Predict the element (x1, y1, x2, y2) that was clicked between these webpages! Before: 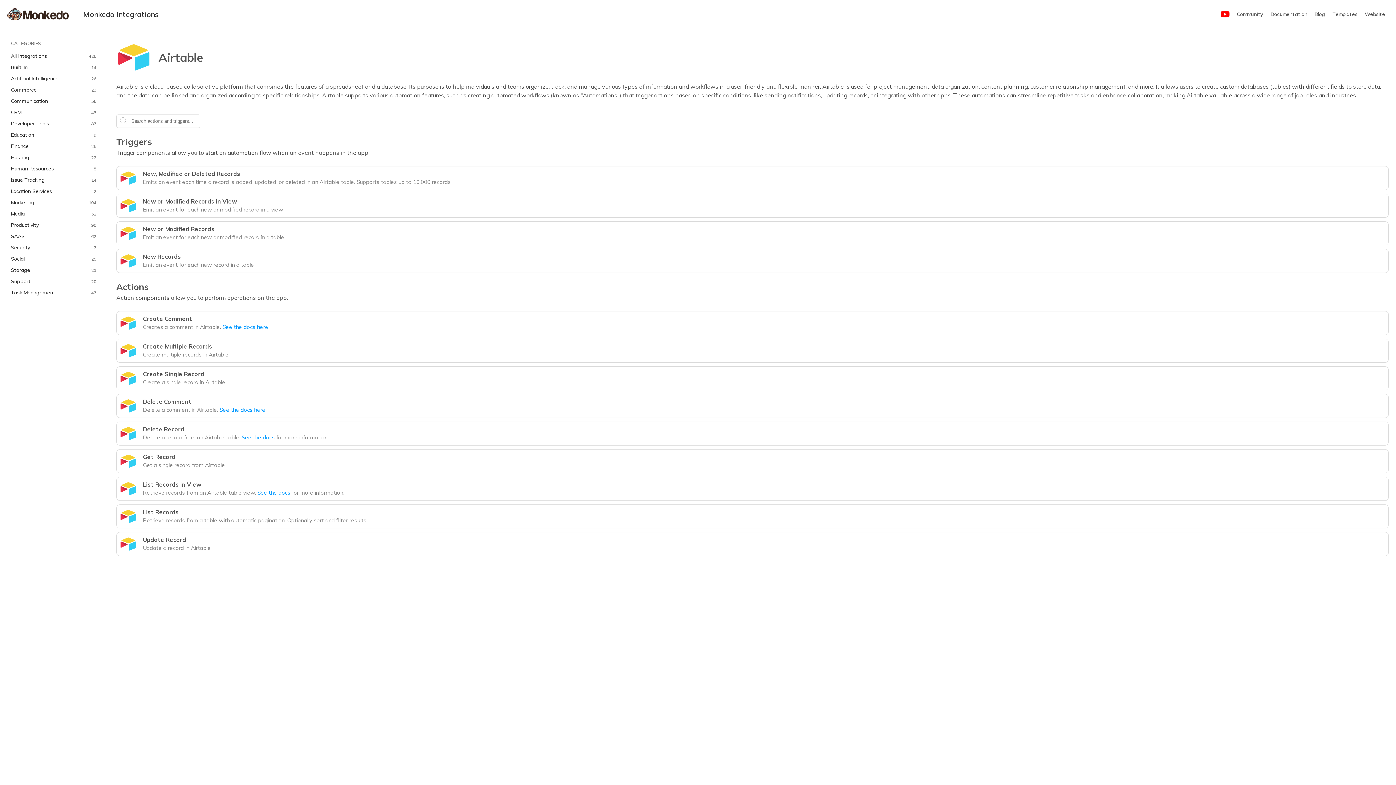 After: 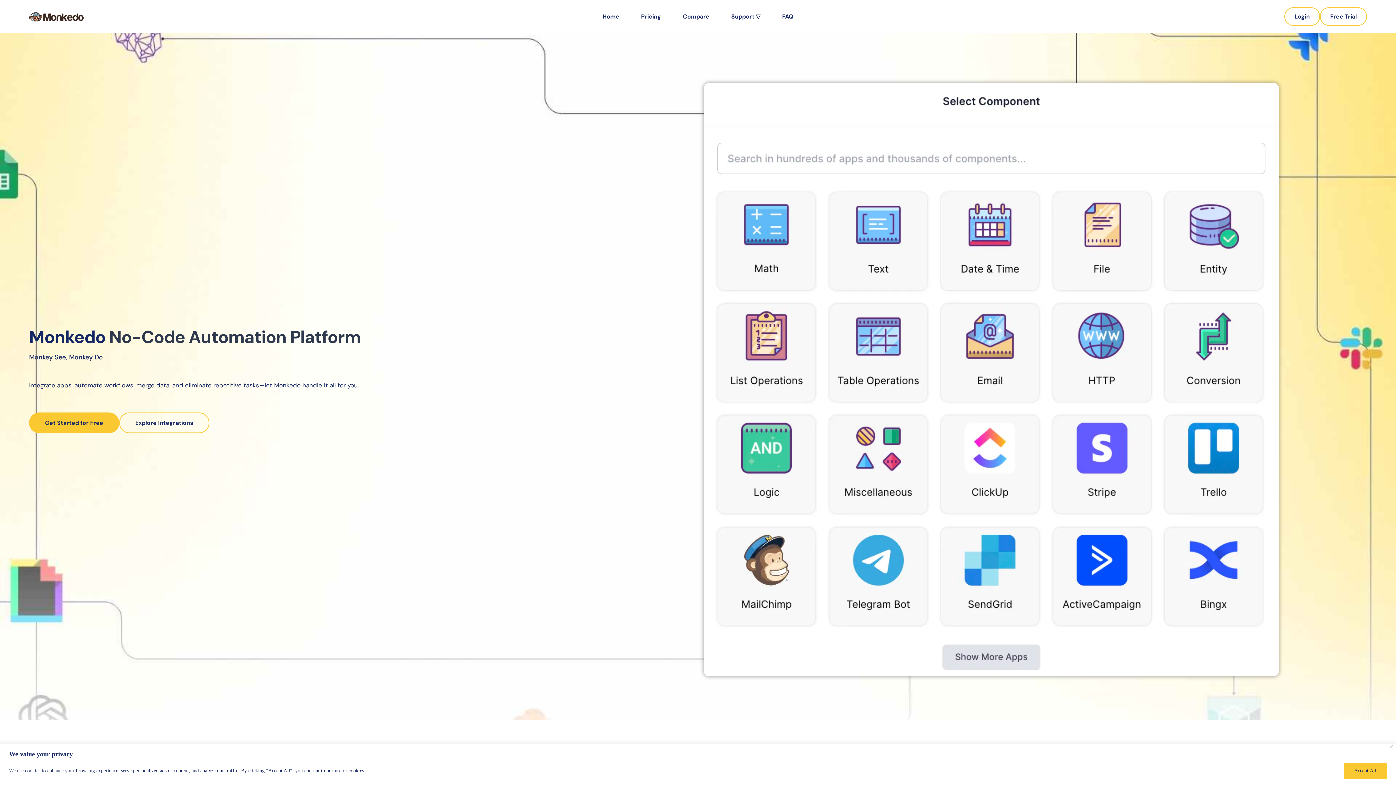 Action: label: Website bbox: (1361, 6, 1389, 21)